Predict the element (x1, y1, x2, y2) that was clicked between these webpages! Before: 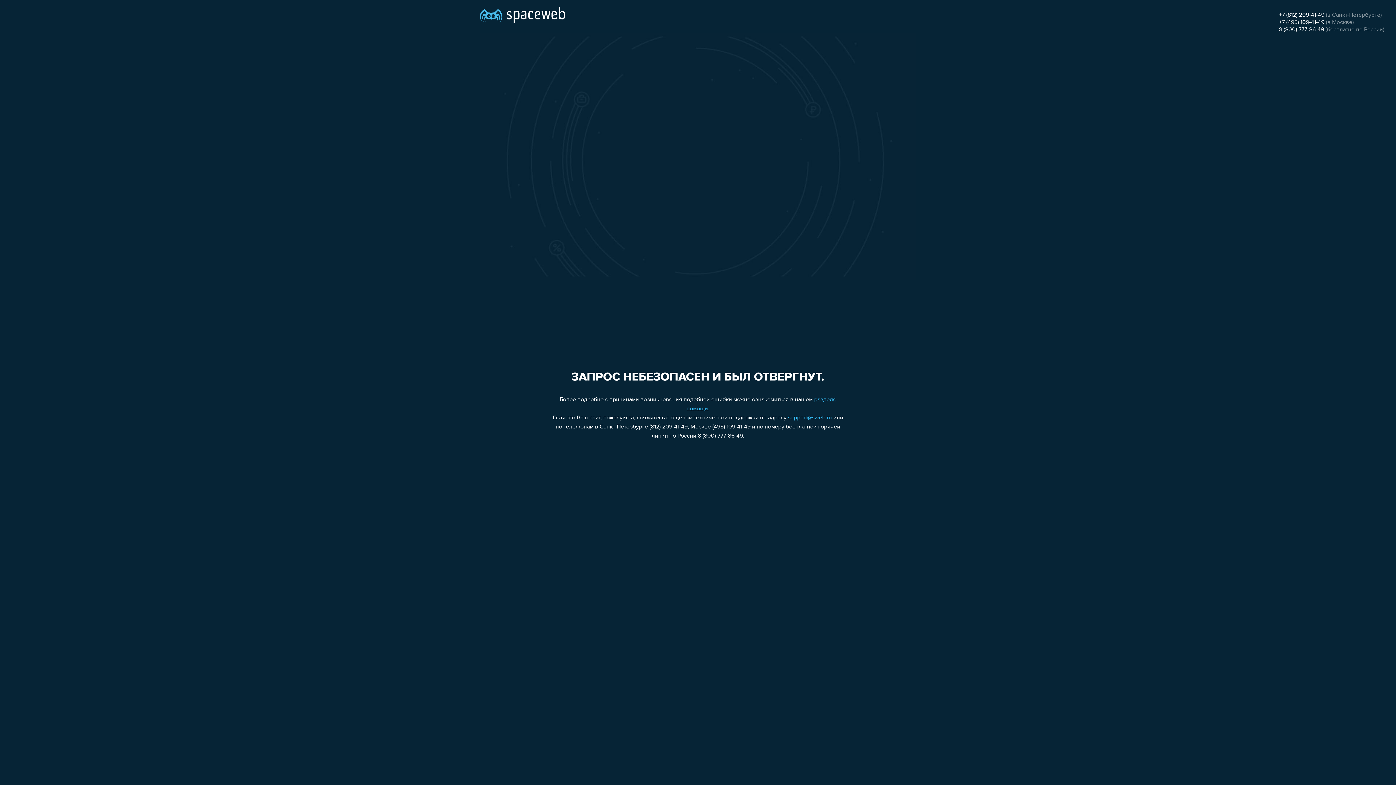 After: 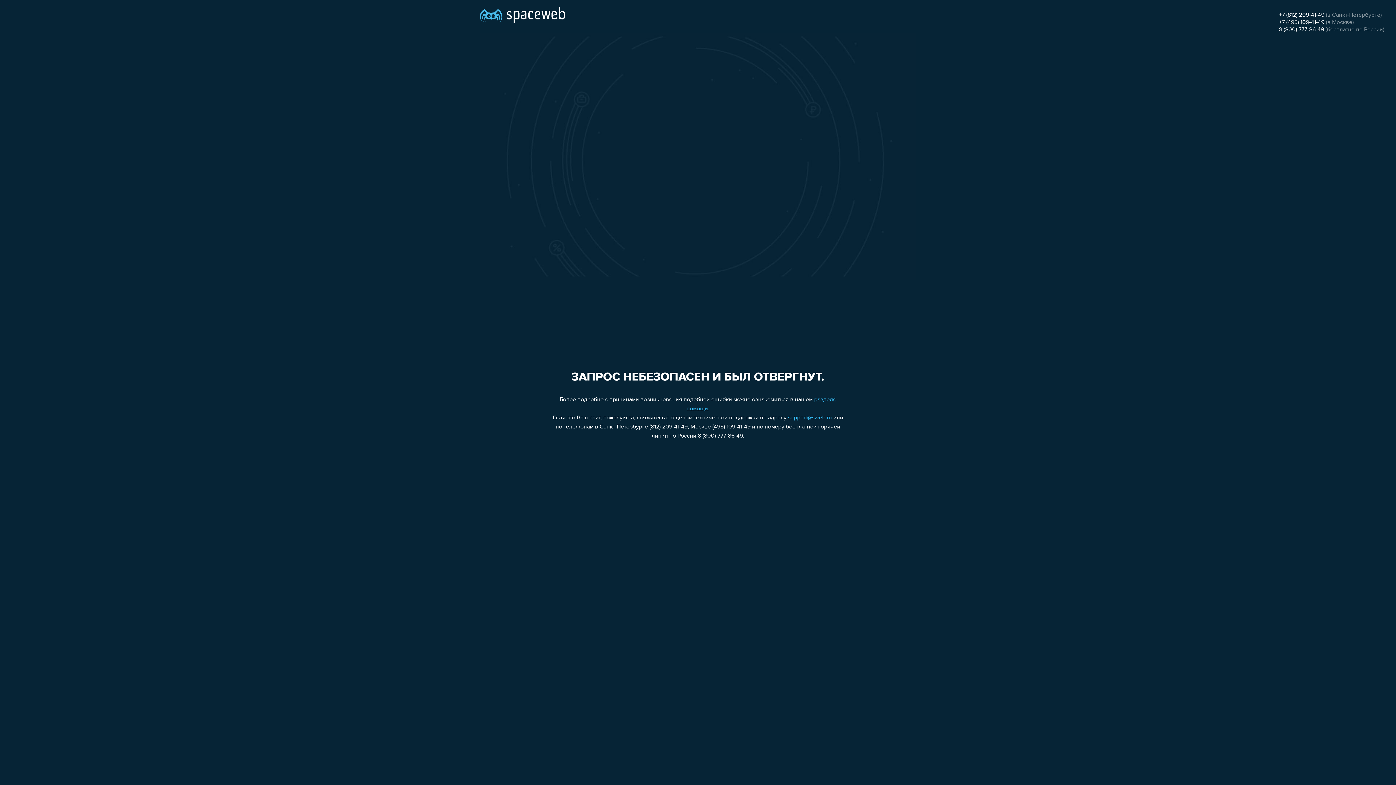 Action: label: 8 (800) 777-86-49 bbox: (1279, 26, 1324, 32)